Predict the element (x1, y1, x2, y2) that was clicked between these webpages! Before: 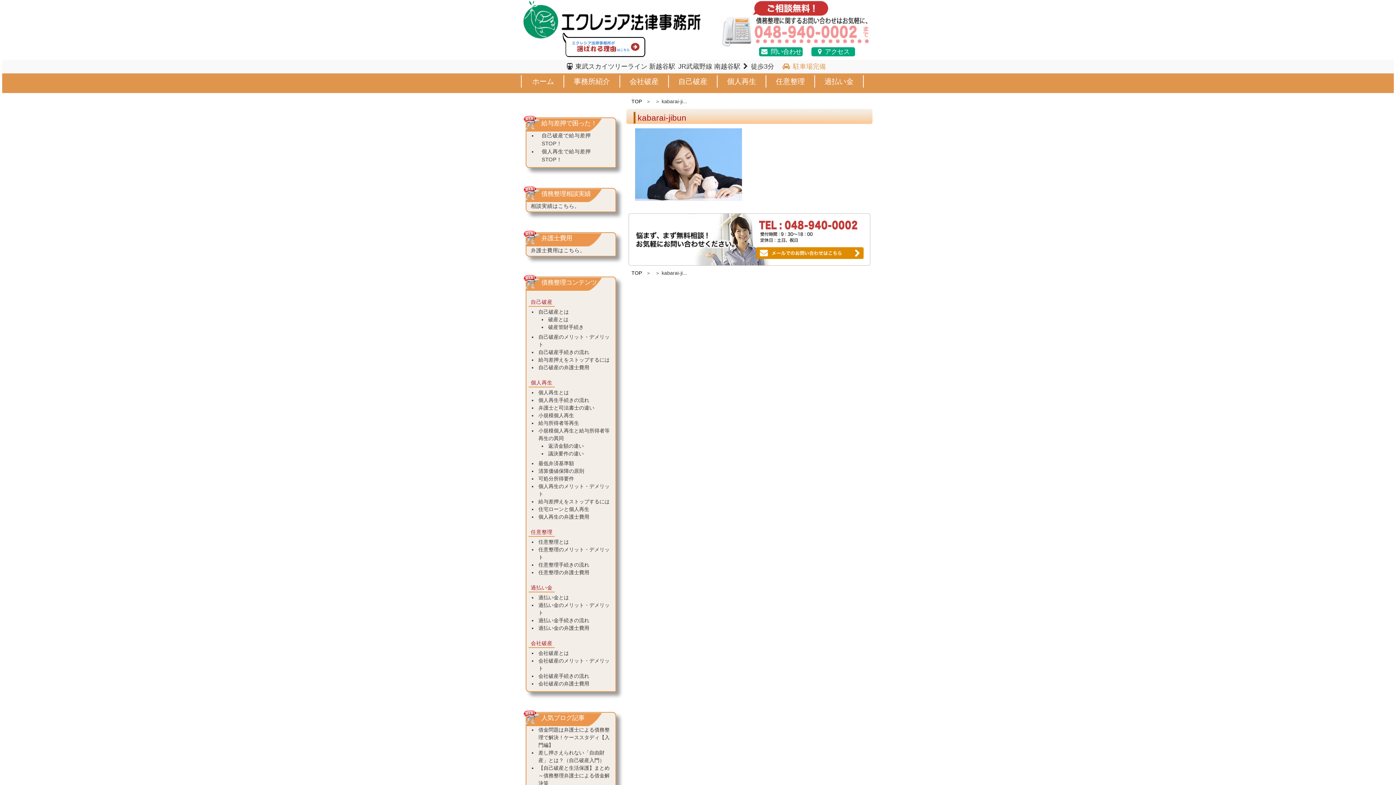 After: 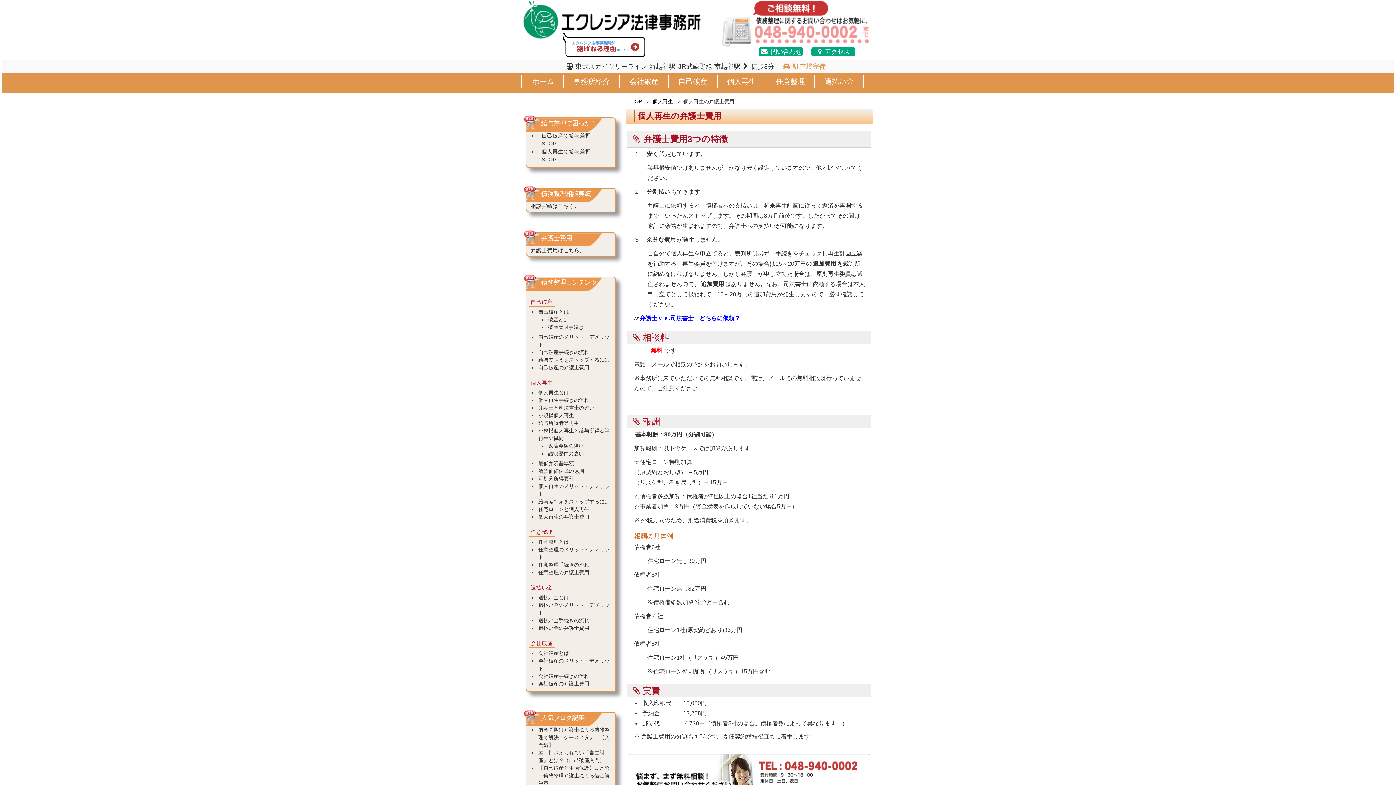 Action: bbox: (538, 514, 589, 520) label: 個人再生の弁護士費用